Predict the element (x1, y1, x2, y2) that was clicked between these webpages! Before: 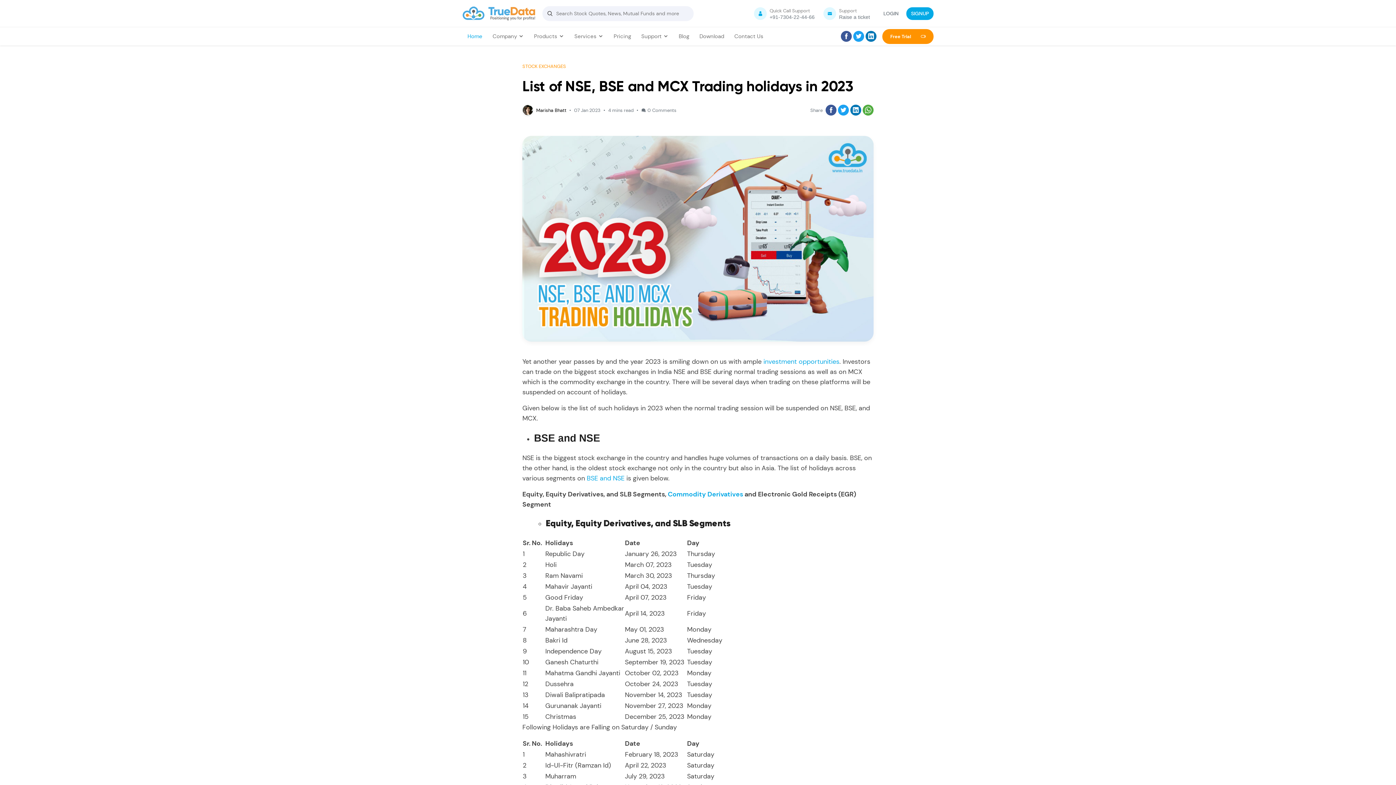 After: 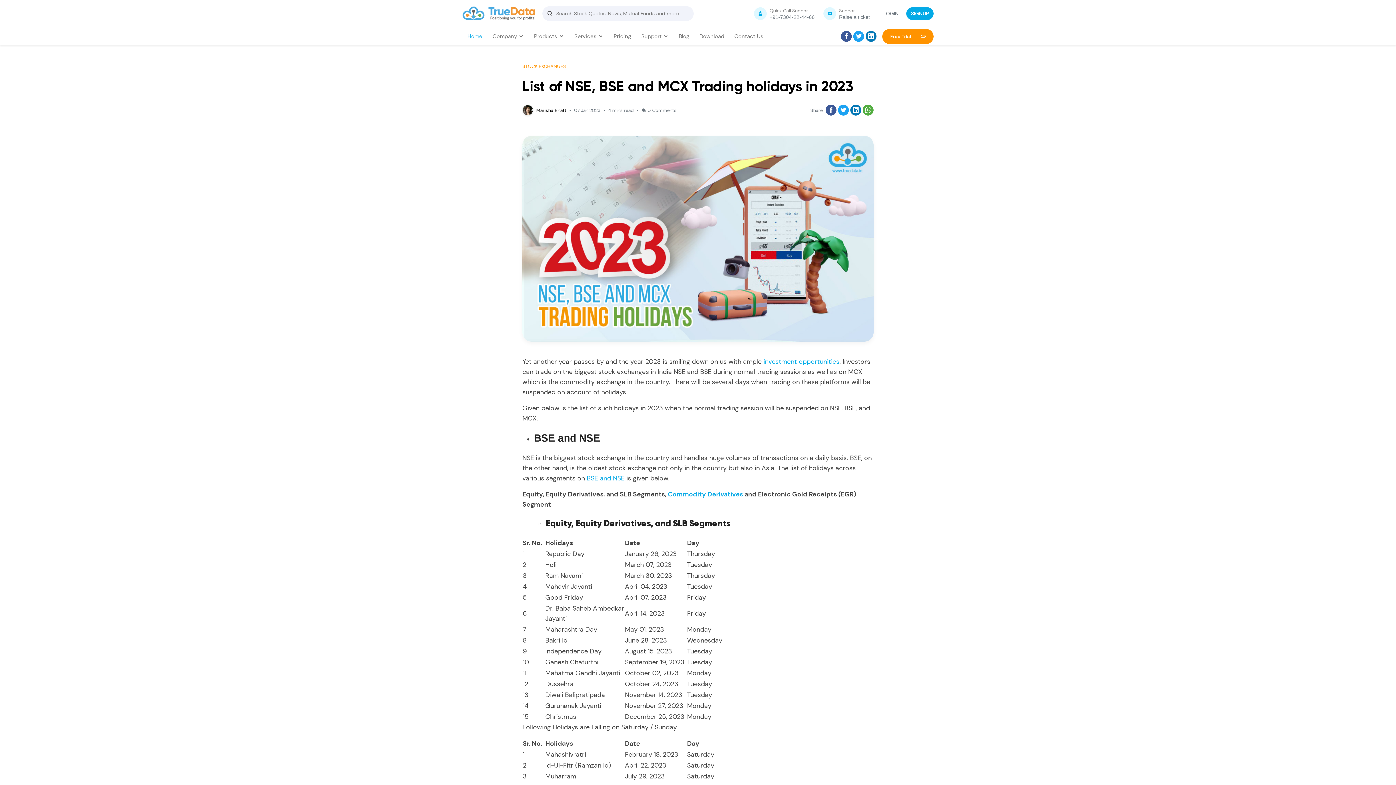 Action: bbox: (763, 357, 839, 366) label: investment opportunities